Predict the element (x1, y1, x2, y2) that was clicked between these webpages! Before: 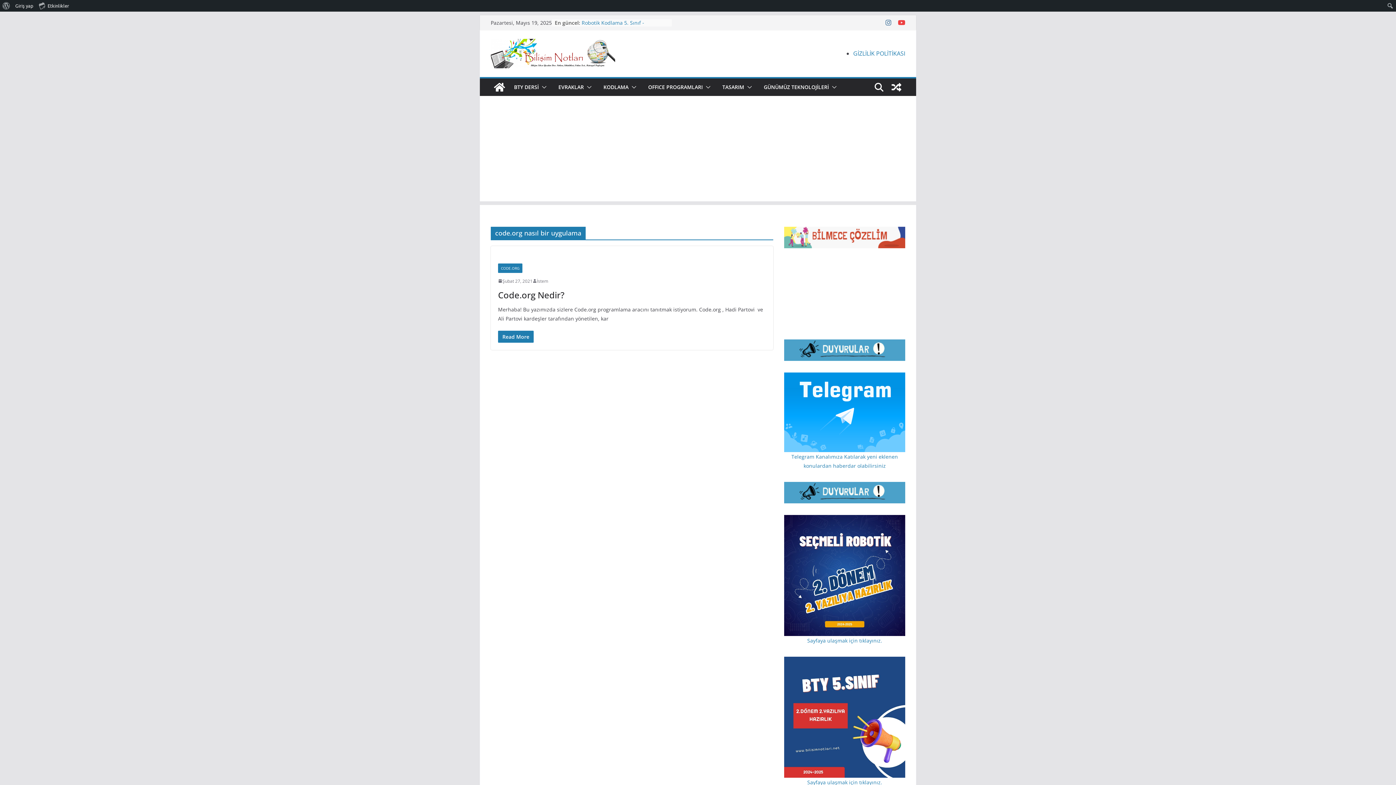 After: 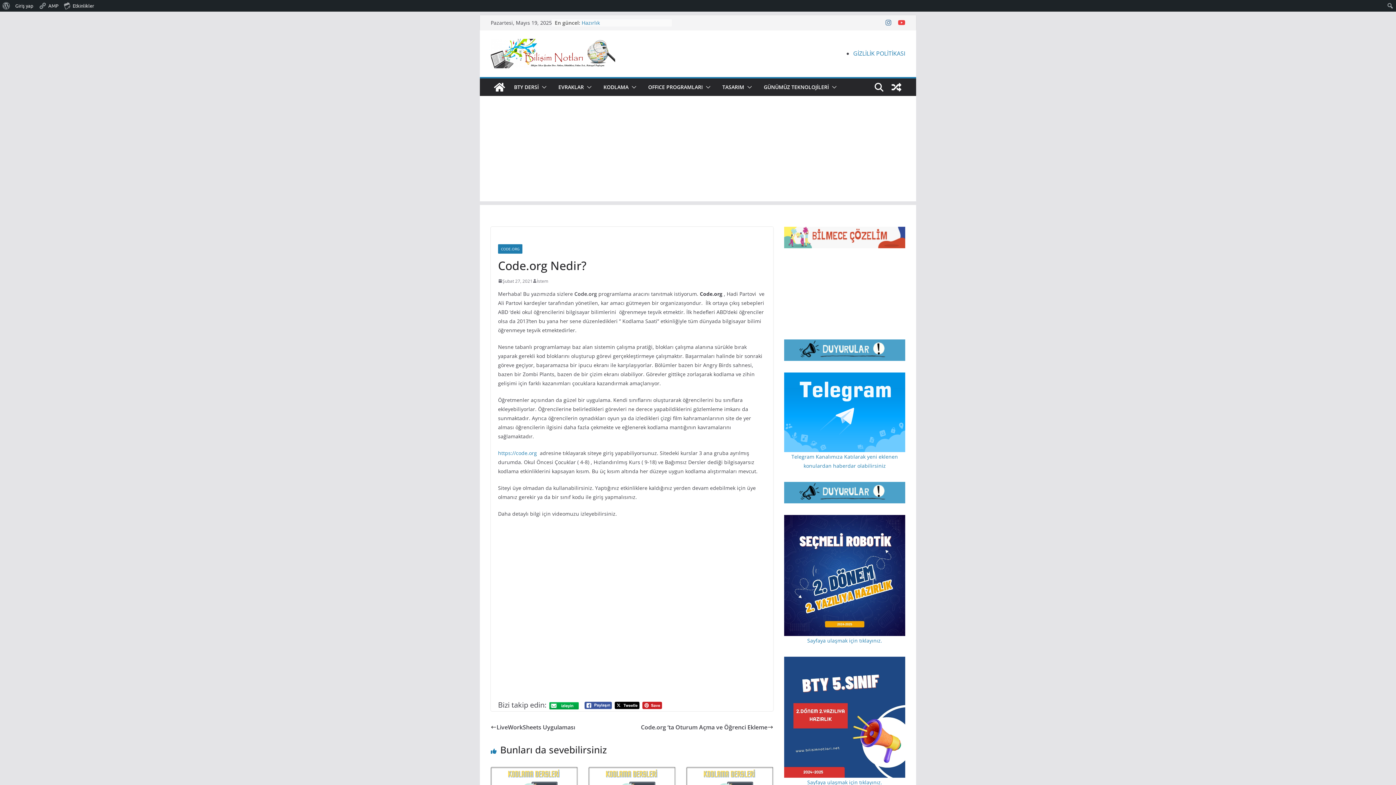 Action: bbox: (498, 277, 532, 284) label: Şubat 27, 2021